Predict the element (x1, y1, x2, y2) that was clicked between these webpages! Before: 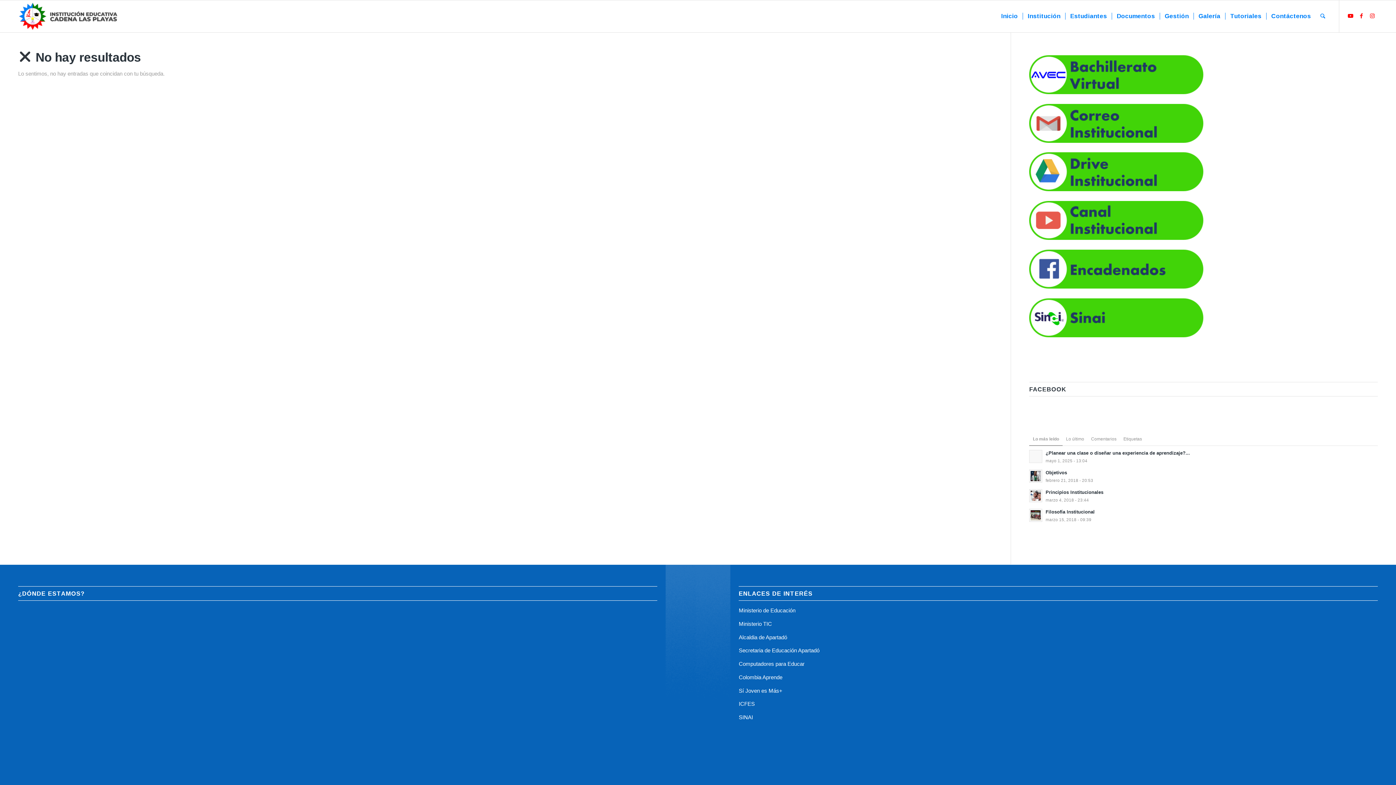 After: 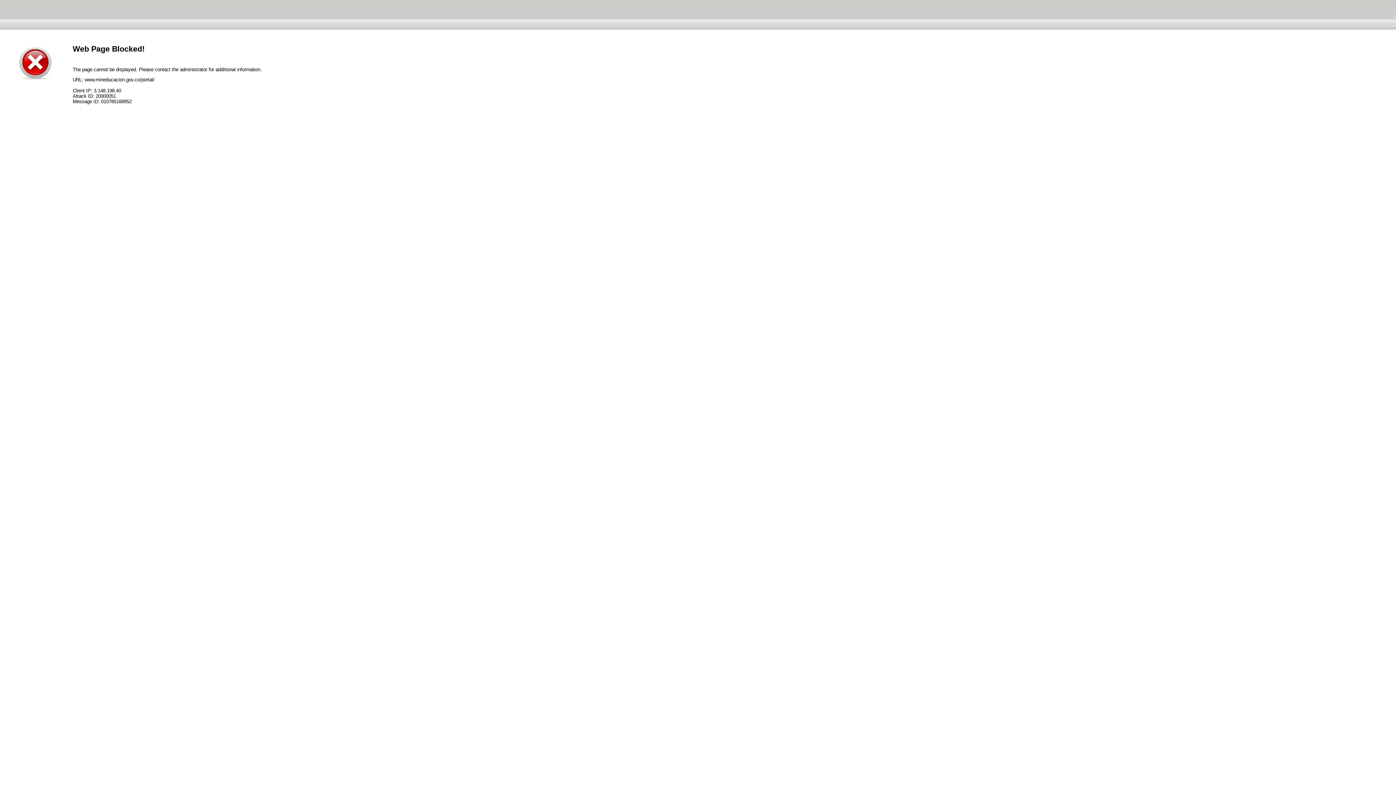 Action: bbox: (738, 607, 795, 613) label: Ministerio de Educación